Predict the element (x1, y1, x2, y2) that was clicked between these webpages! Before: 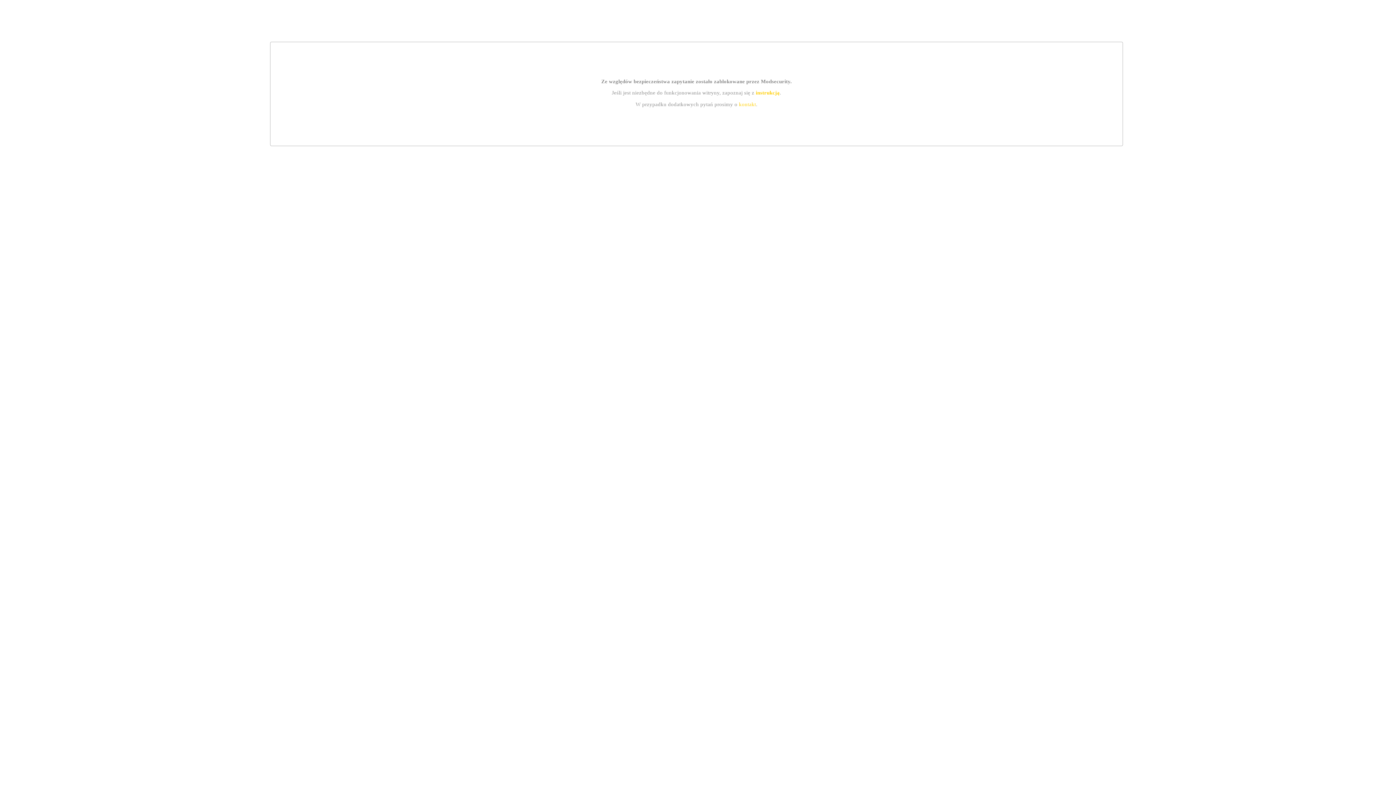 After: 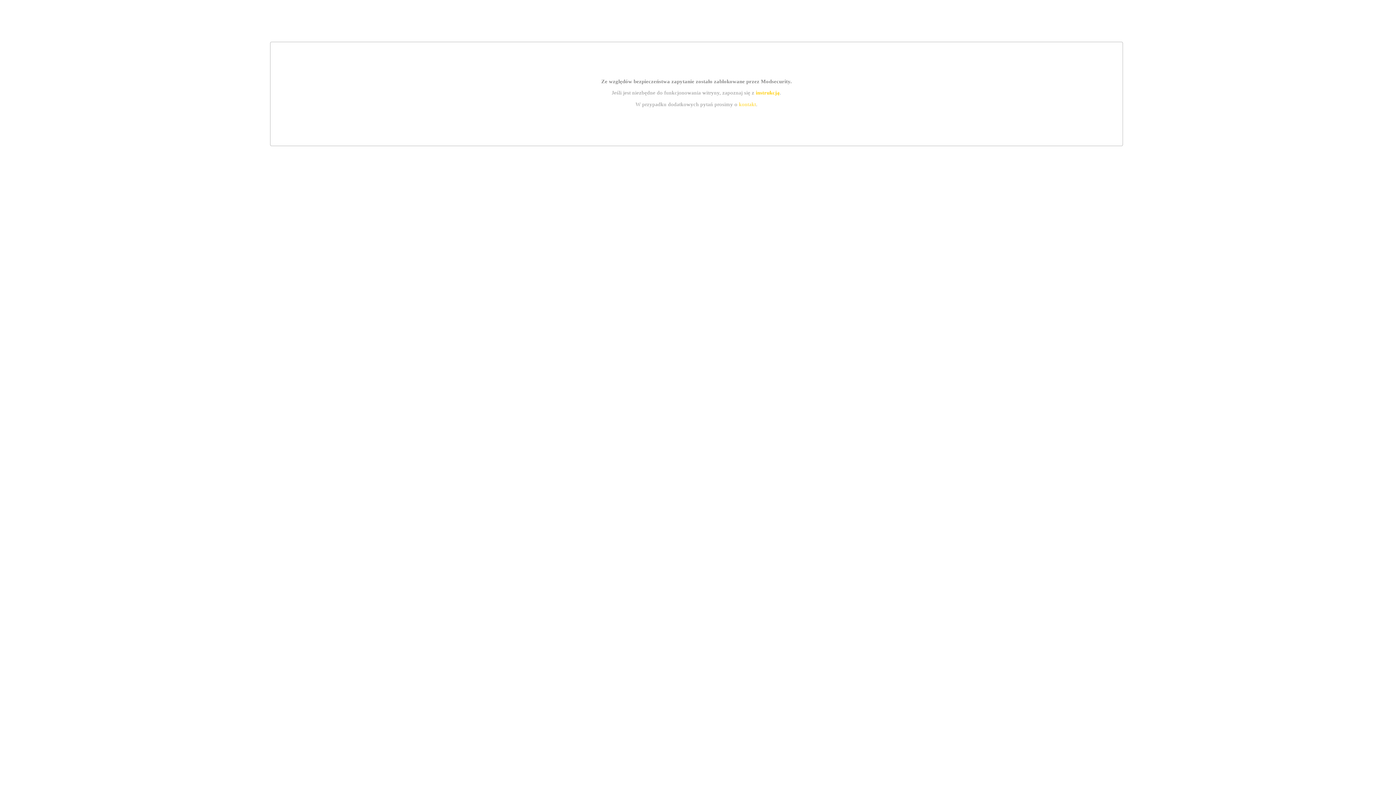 Action: bbox: (755, 89, 779, 95) label: instrukcją